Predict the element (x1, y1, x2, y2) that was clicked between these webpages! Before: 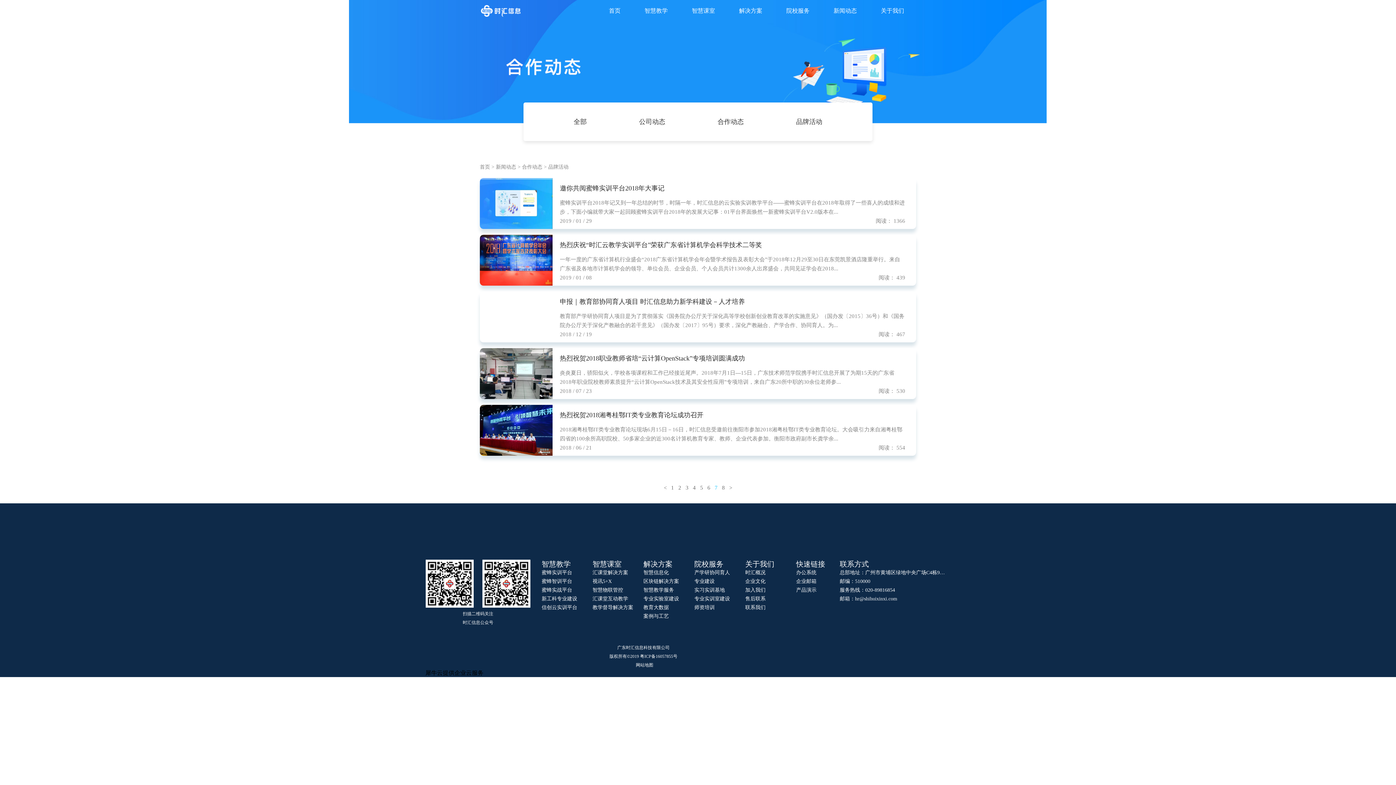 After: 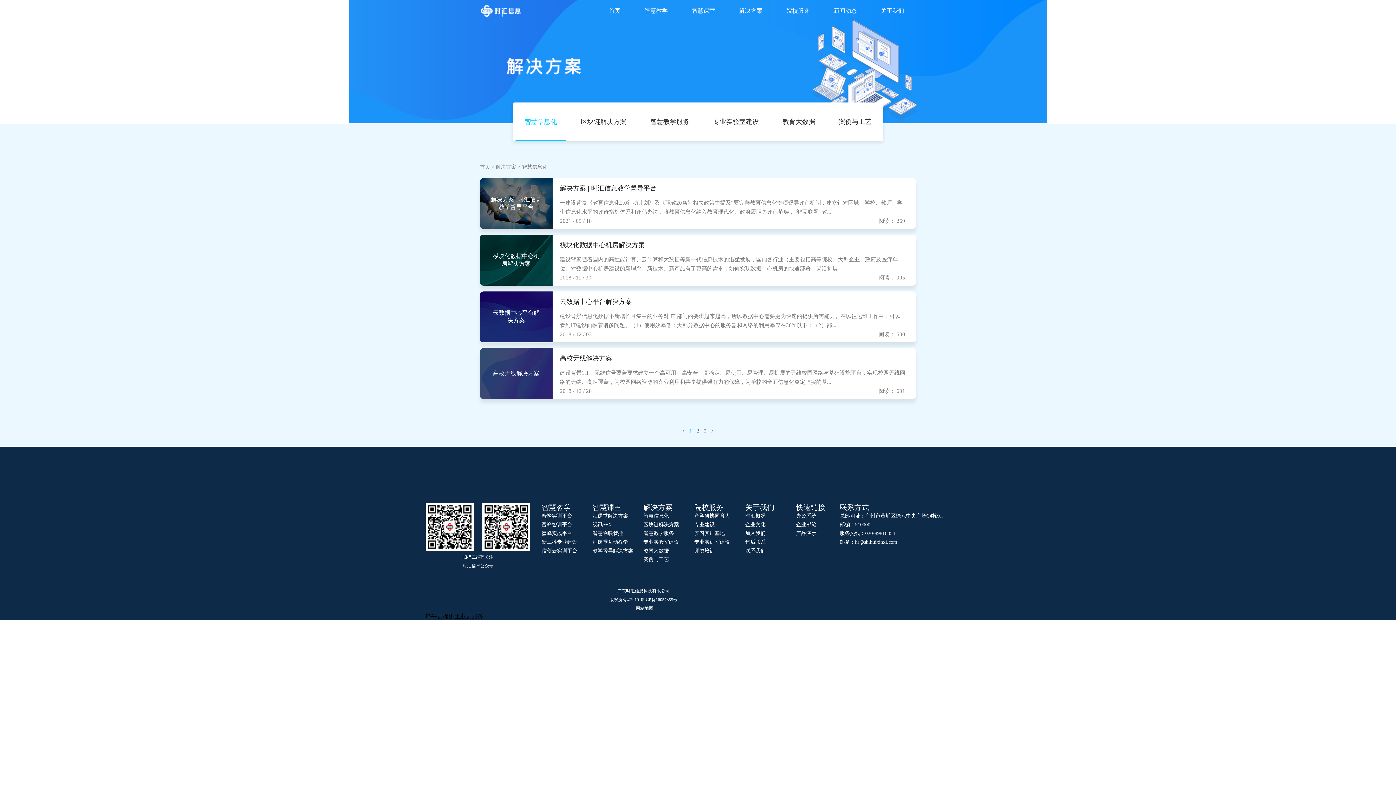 Action: label: 智慧信息化 bbox: (643, 570, 669, 575)